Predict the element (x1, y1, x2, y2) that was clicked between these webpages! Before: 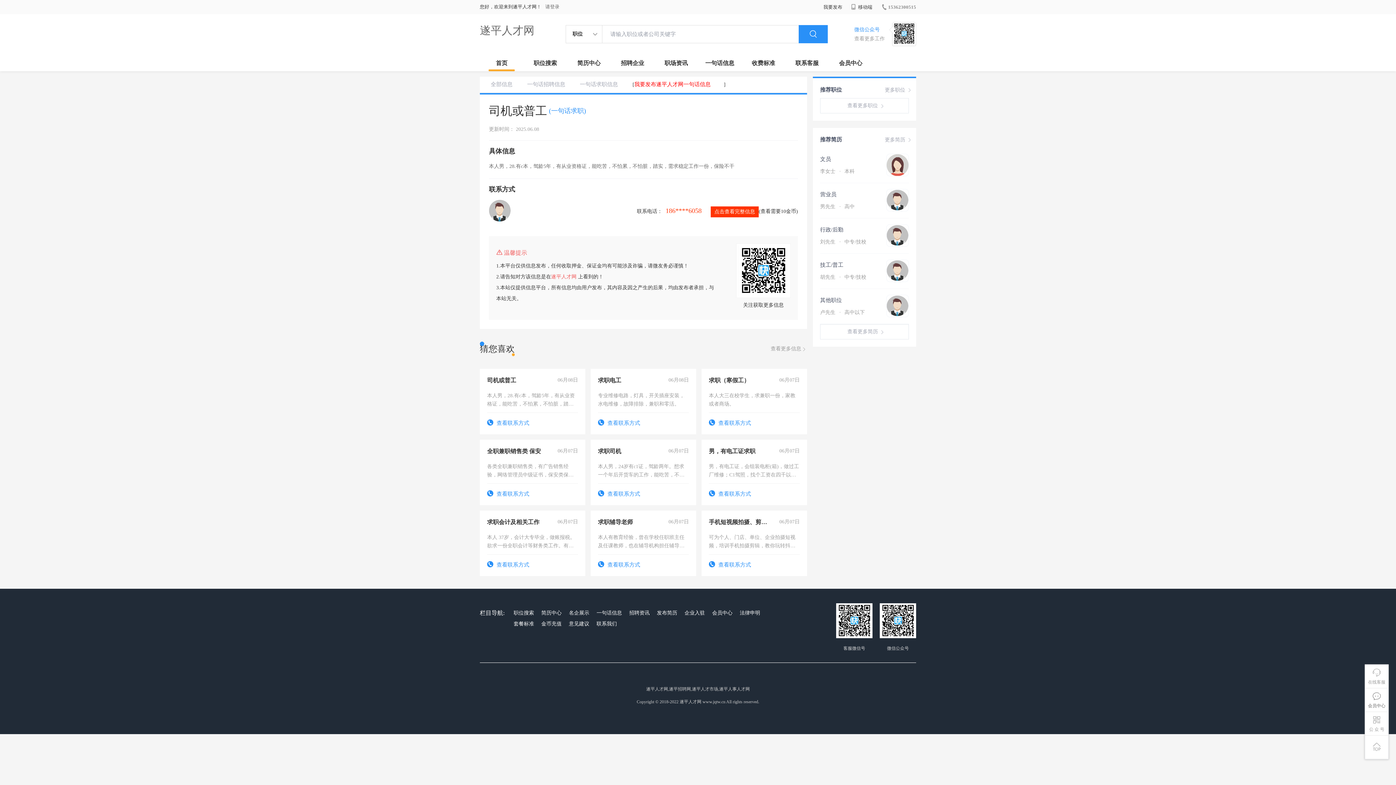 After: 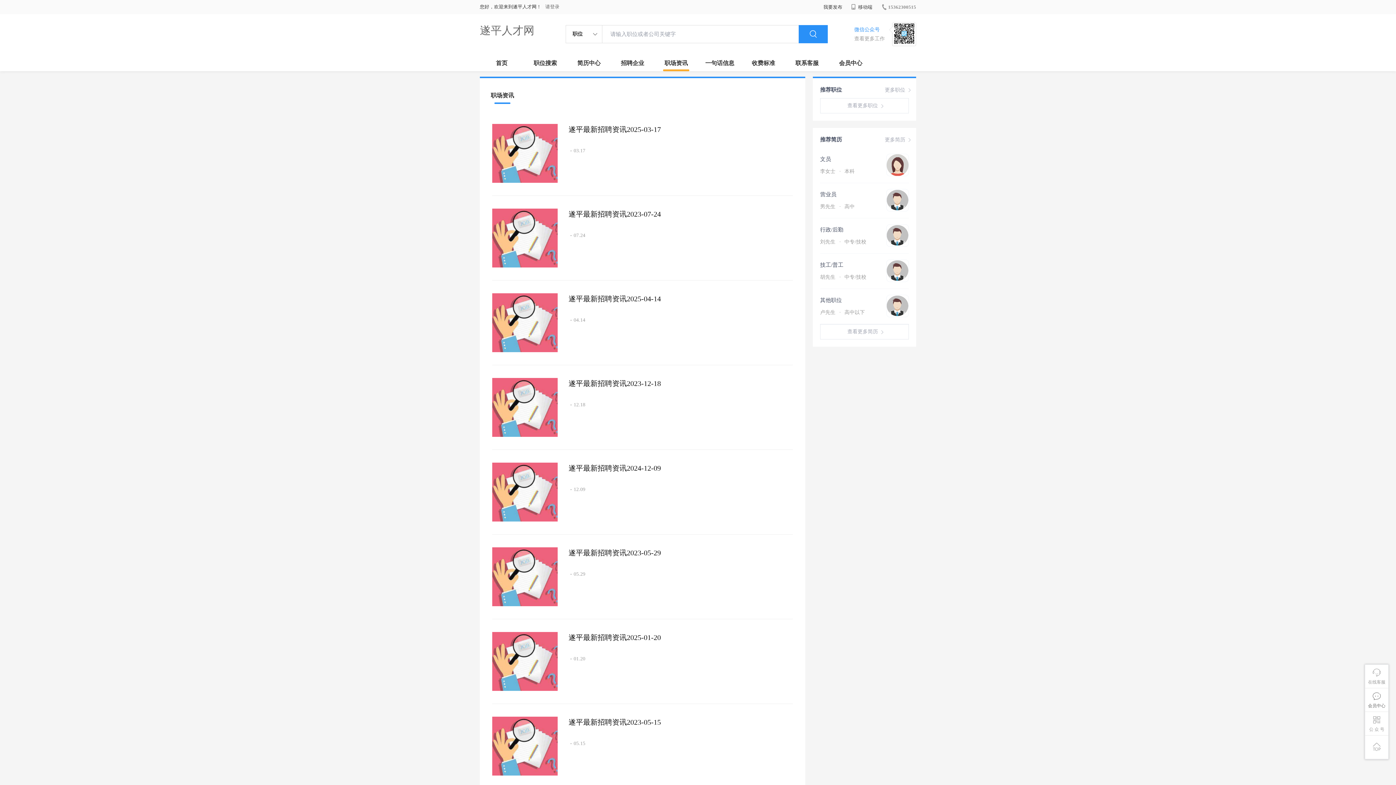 Action: bbox: (654, 54, 698, 71) label: 职场资讯